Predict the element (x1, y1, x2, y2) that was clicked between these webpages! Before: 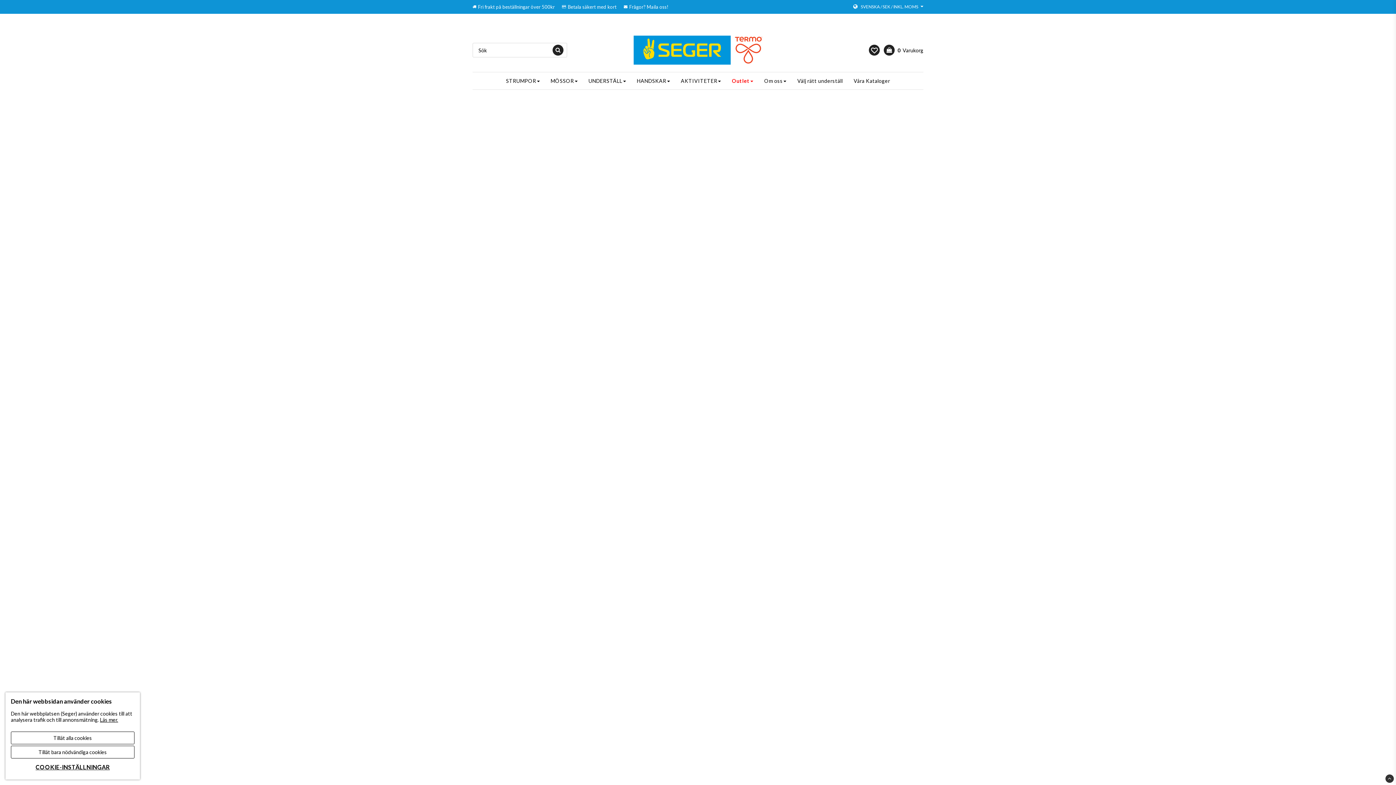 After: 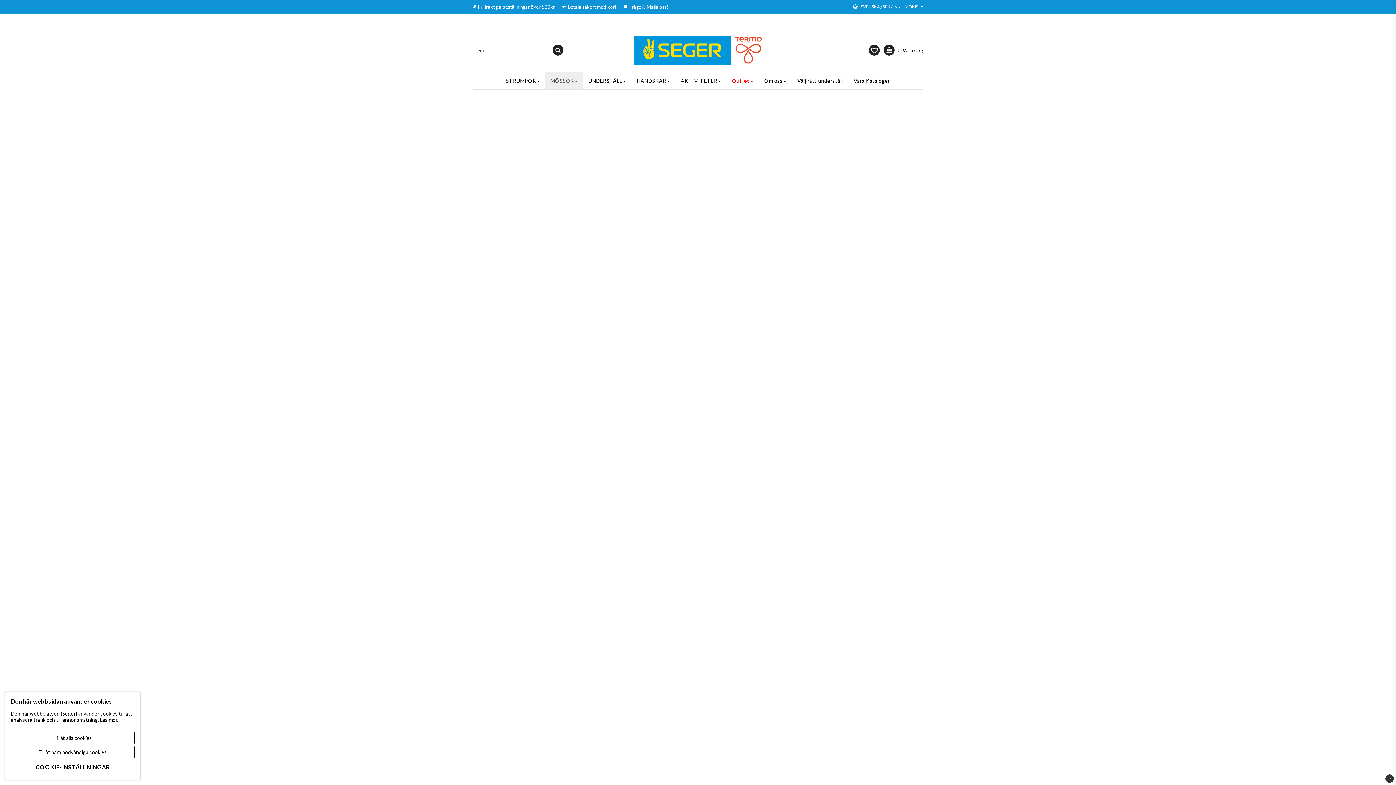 Action: bbox: (545, 72, 583, 89) label: MÖSSOR